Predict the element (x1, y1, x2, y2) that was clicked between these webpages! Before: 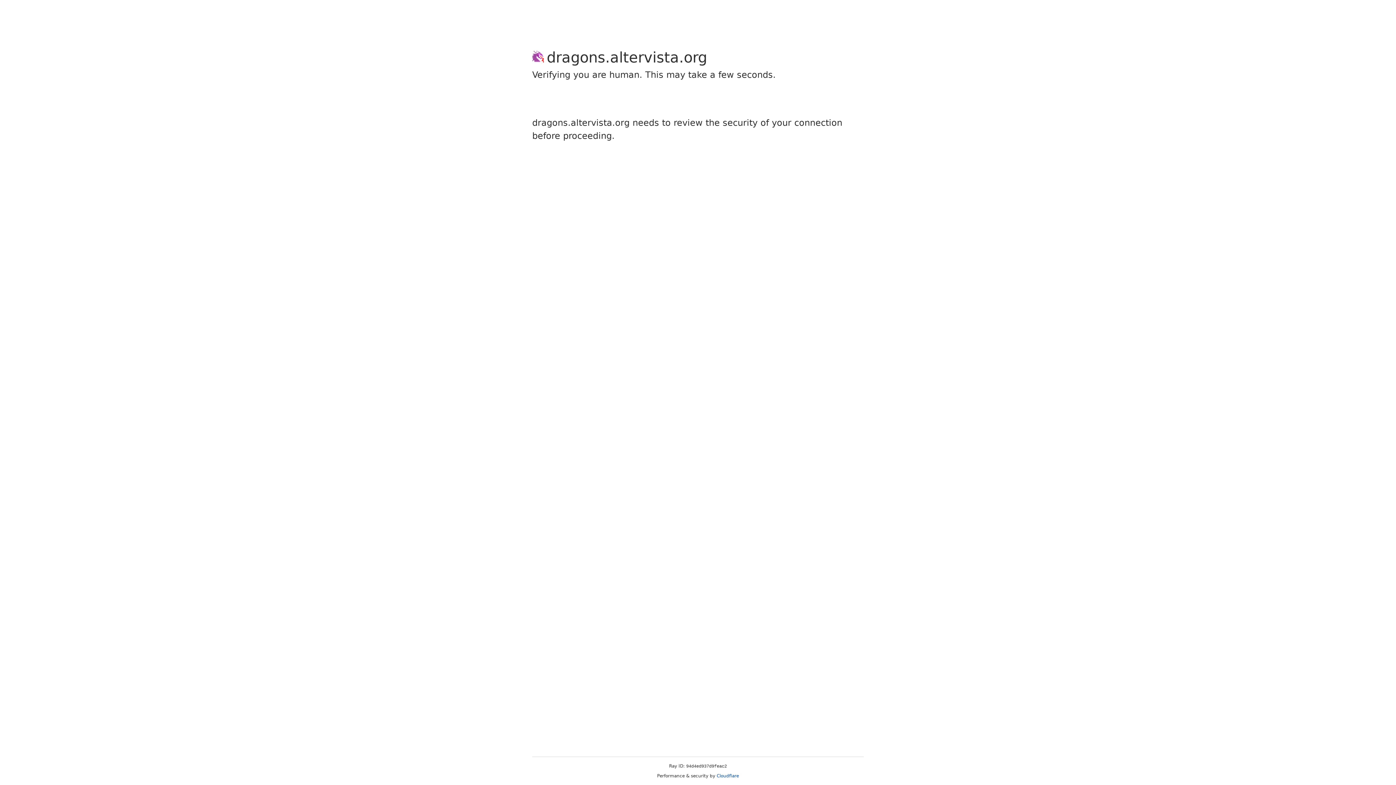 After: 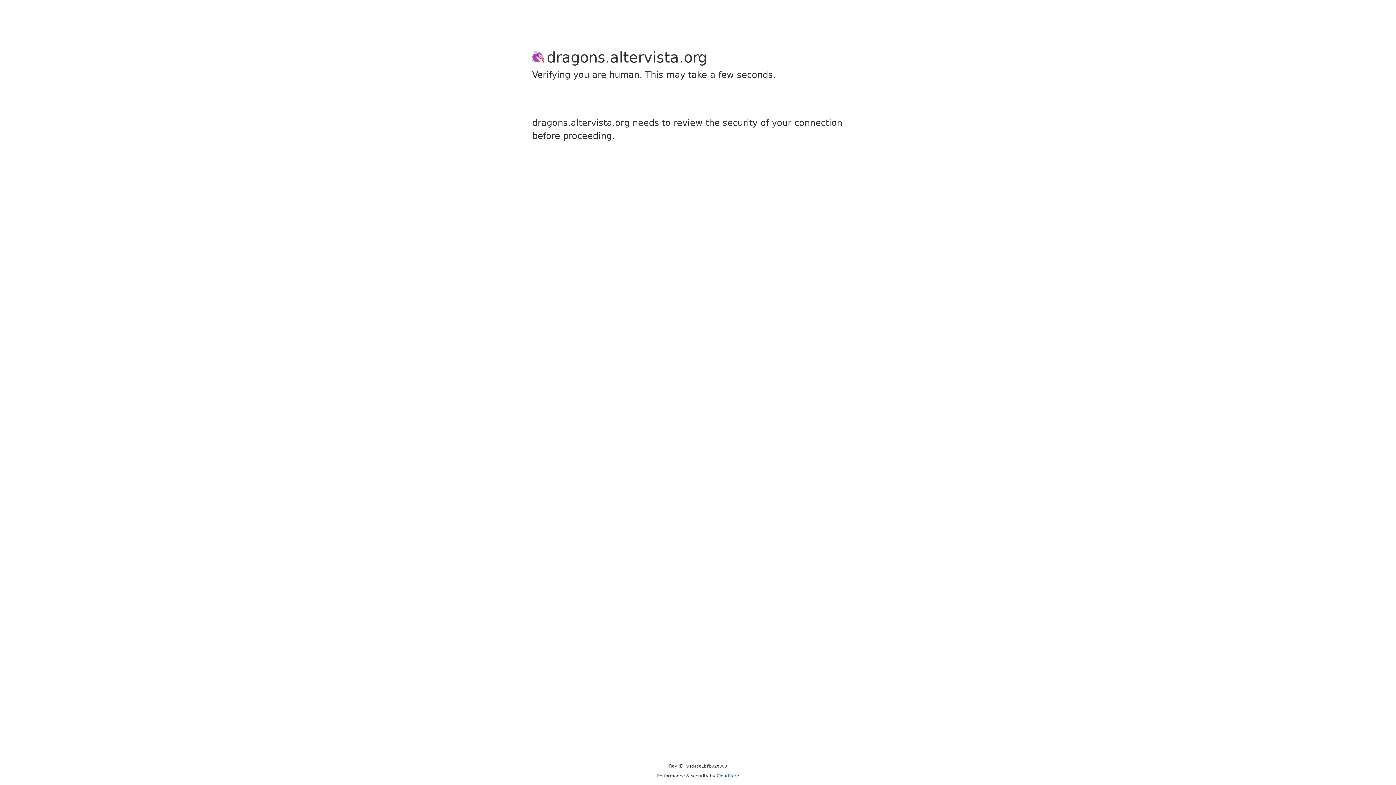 Action: bbox: (716, 773, 739, 778) label: Cloudflare